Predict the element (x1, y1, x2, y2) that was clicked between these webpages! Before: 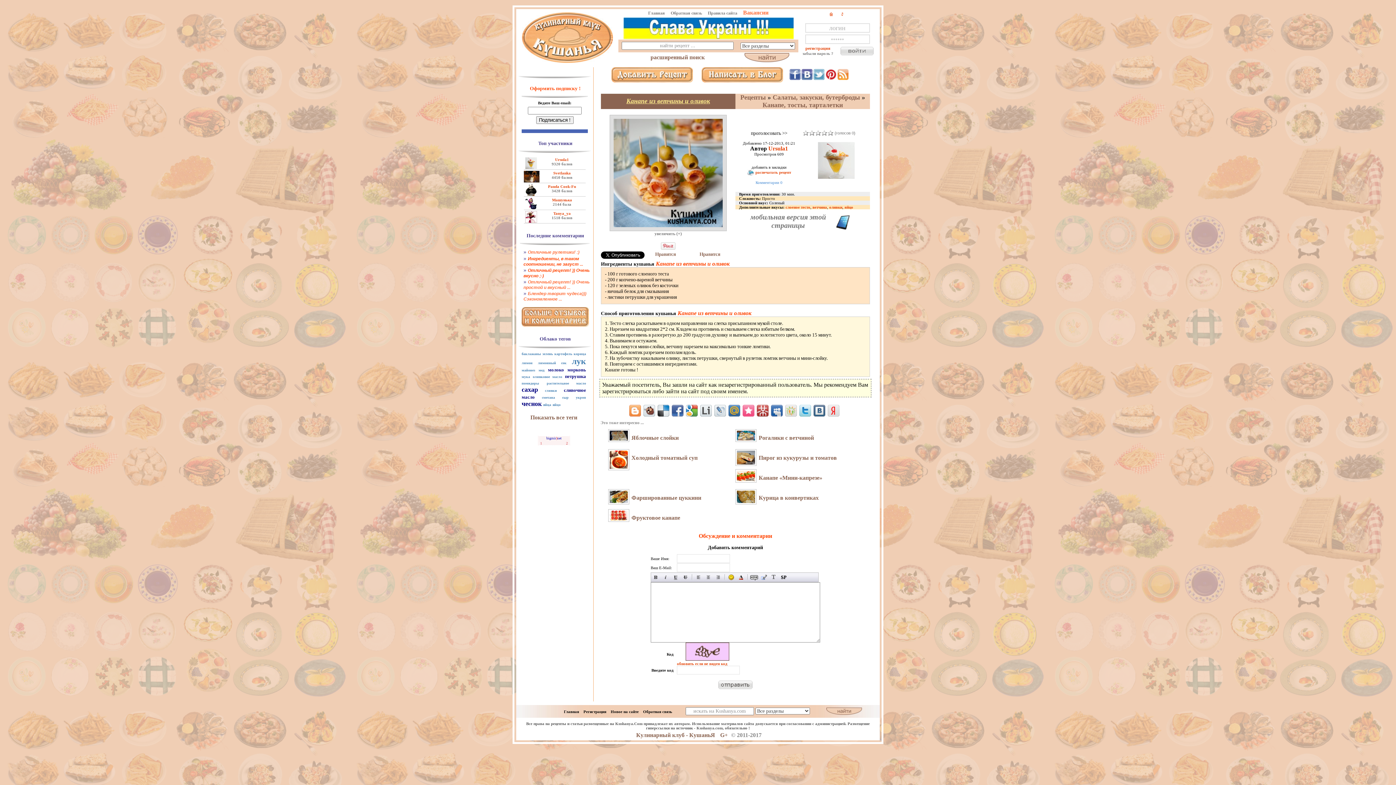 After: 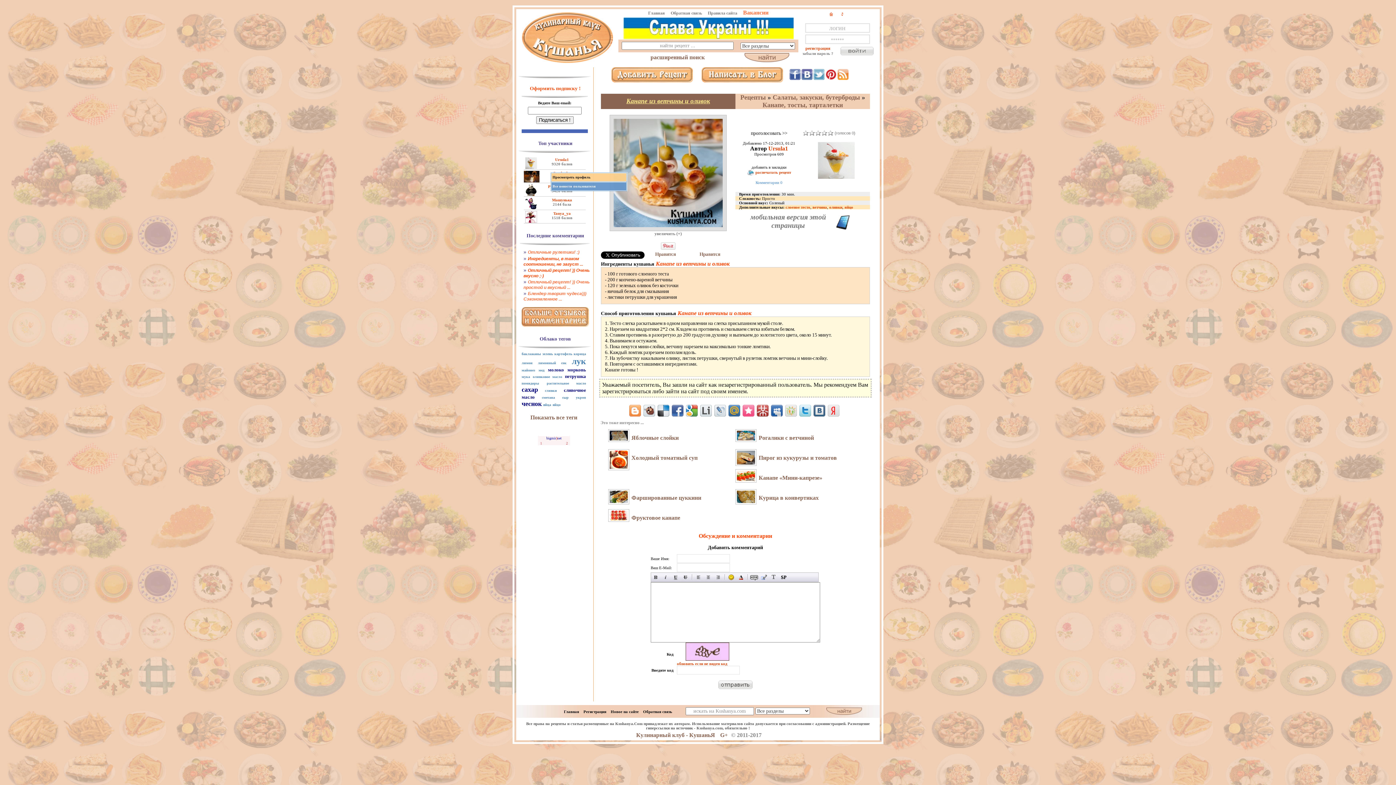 Action: label: Svetlanka bbox: (553, 170, 570, 175)